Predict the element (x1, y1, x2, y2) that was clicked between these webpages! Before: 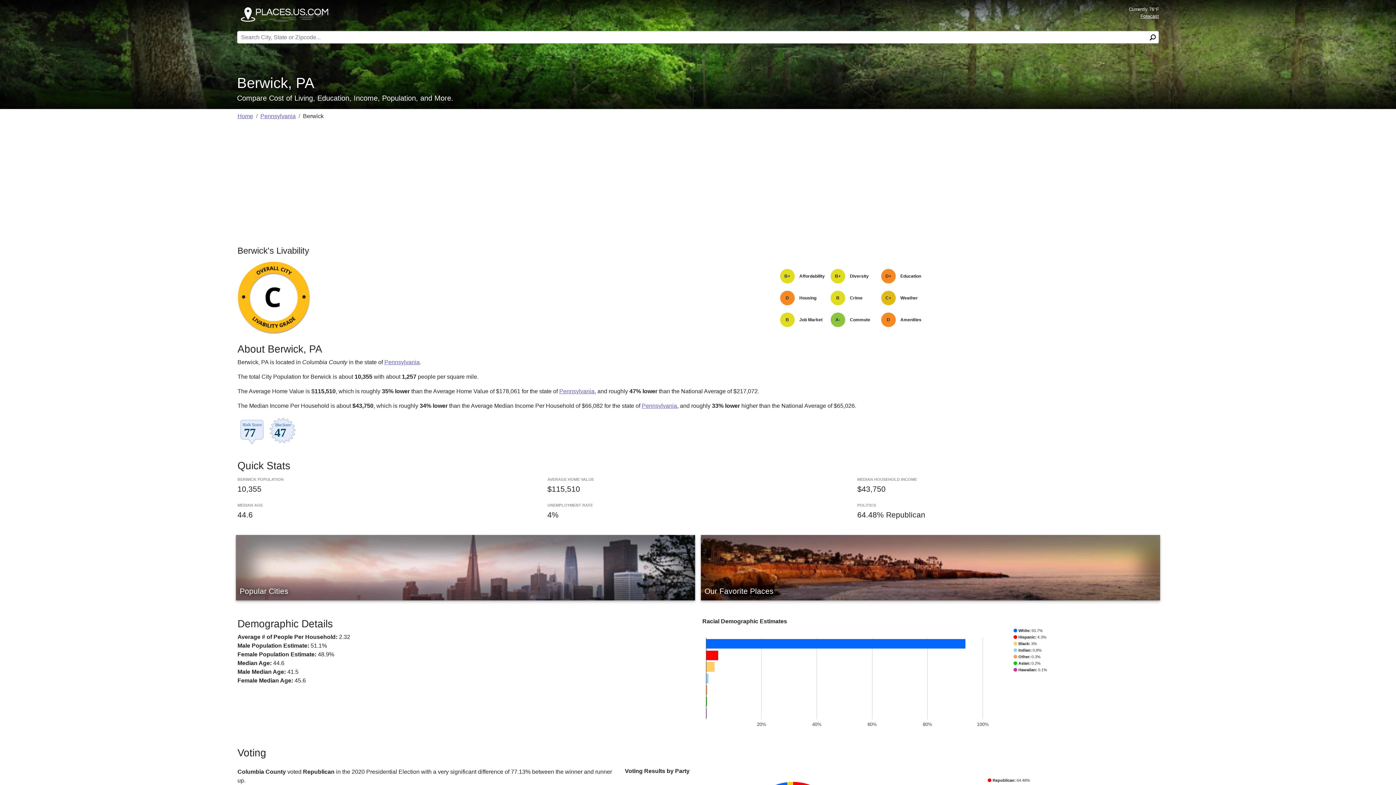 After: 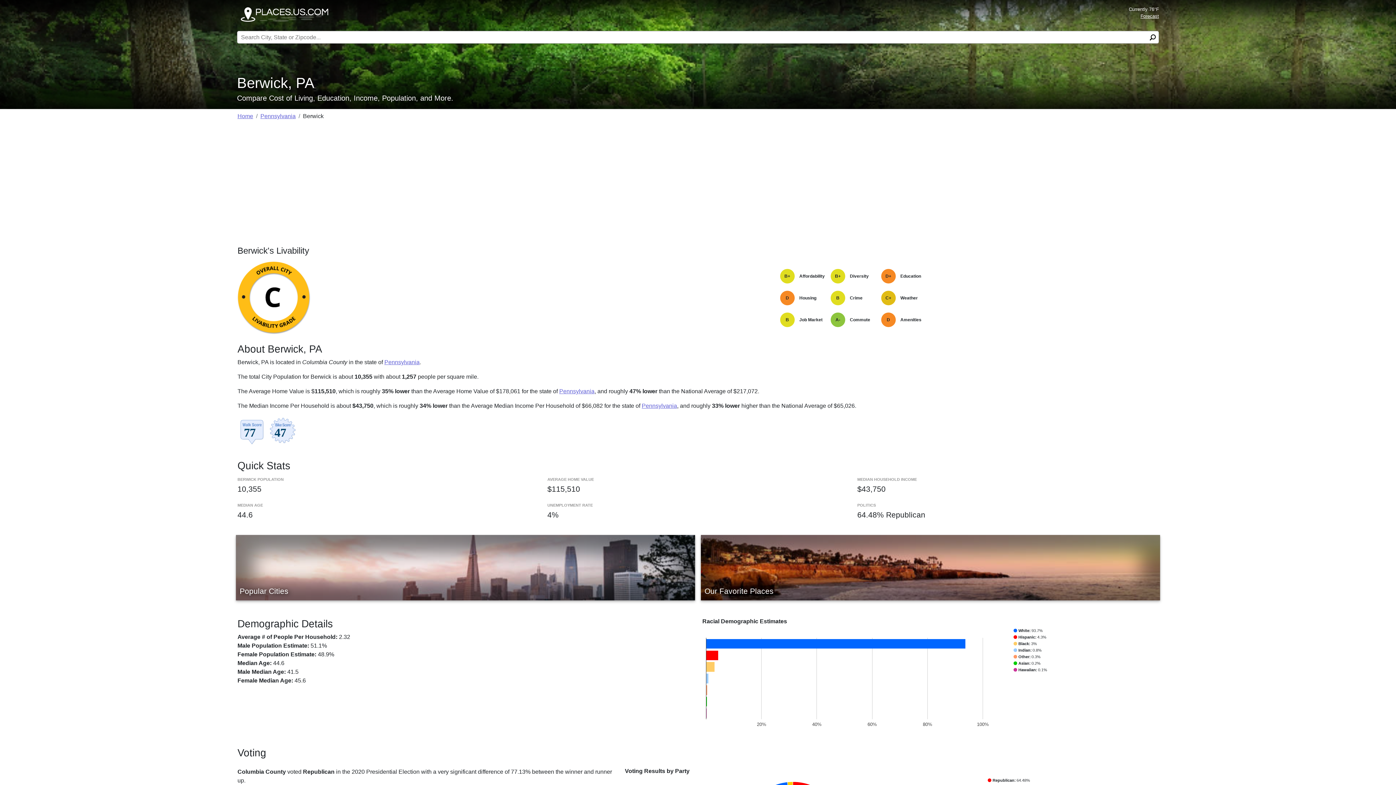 Action: bbox: (237, 427, 297, 433) label:  